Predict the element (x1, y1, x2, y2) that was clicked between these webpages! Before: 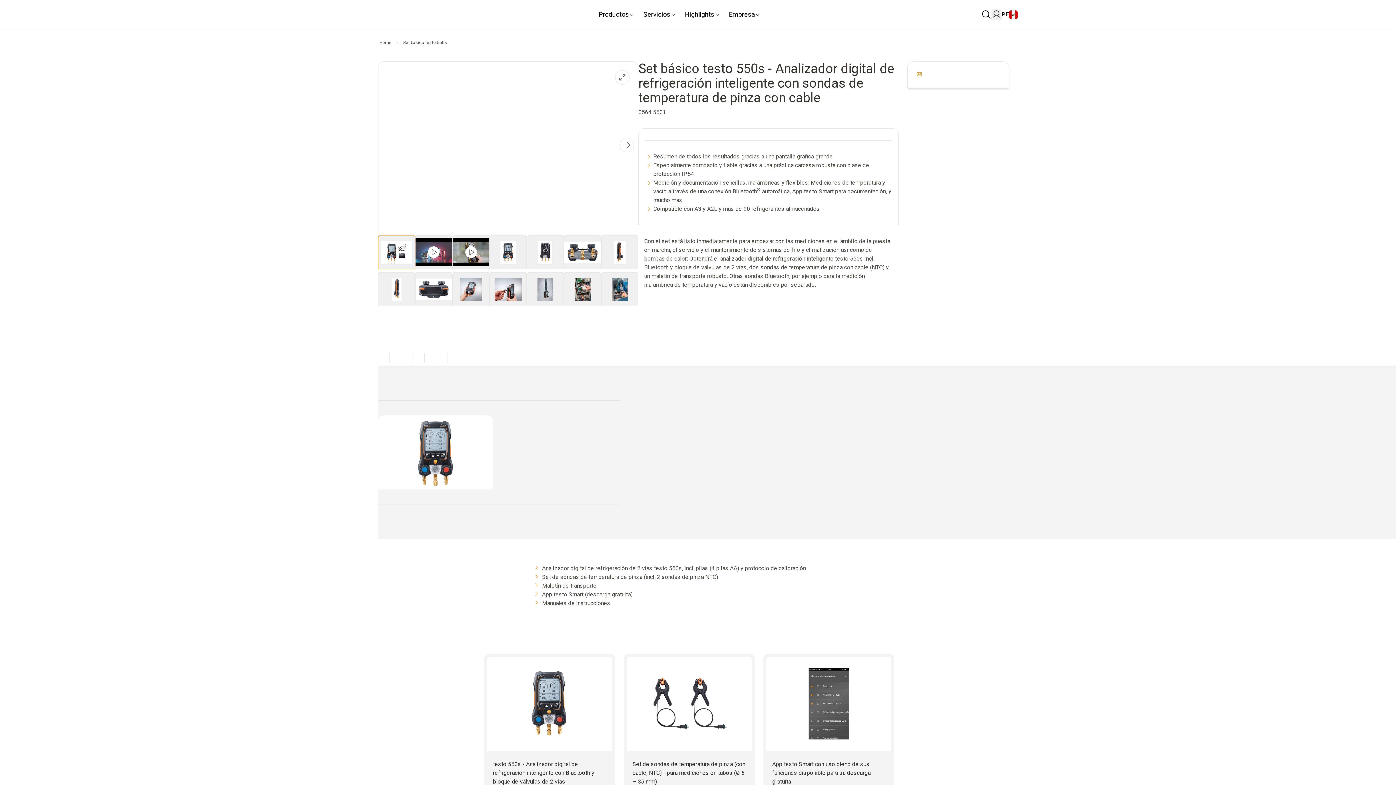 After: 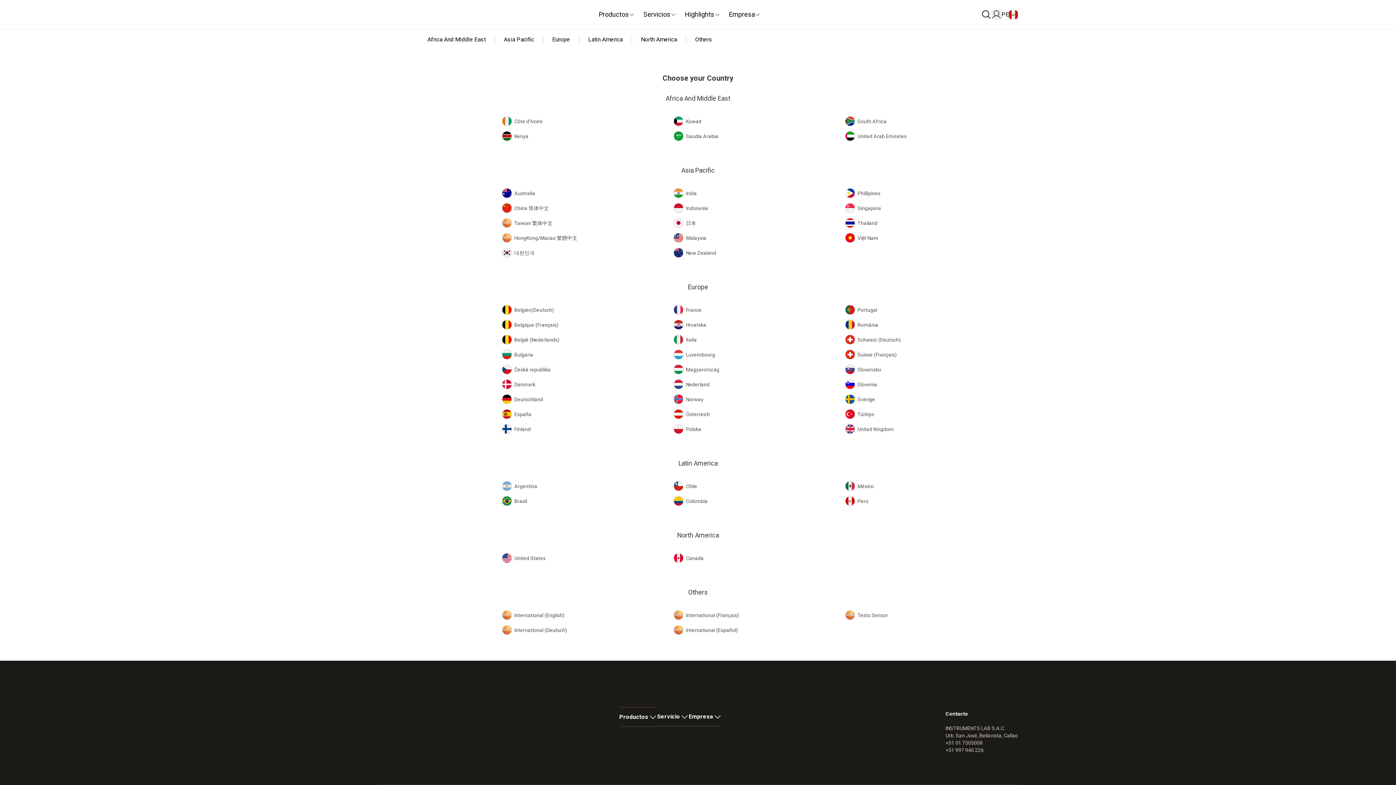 Action: label: PE bbox: (1001, 10, 1018, 19)